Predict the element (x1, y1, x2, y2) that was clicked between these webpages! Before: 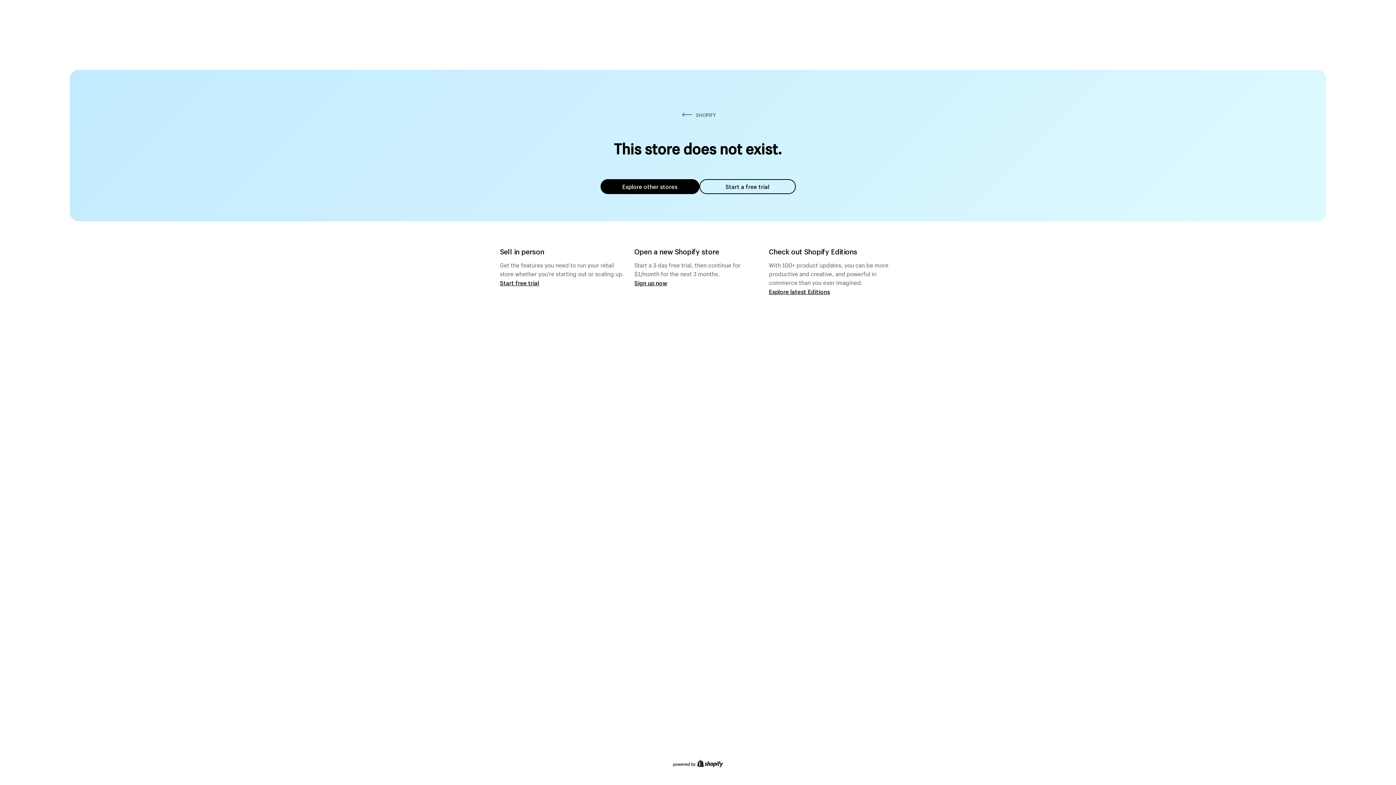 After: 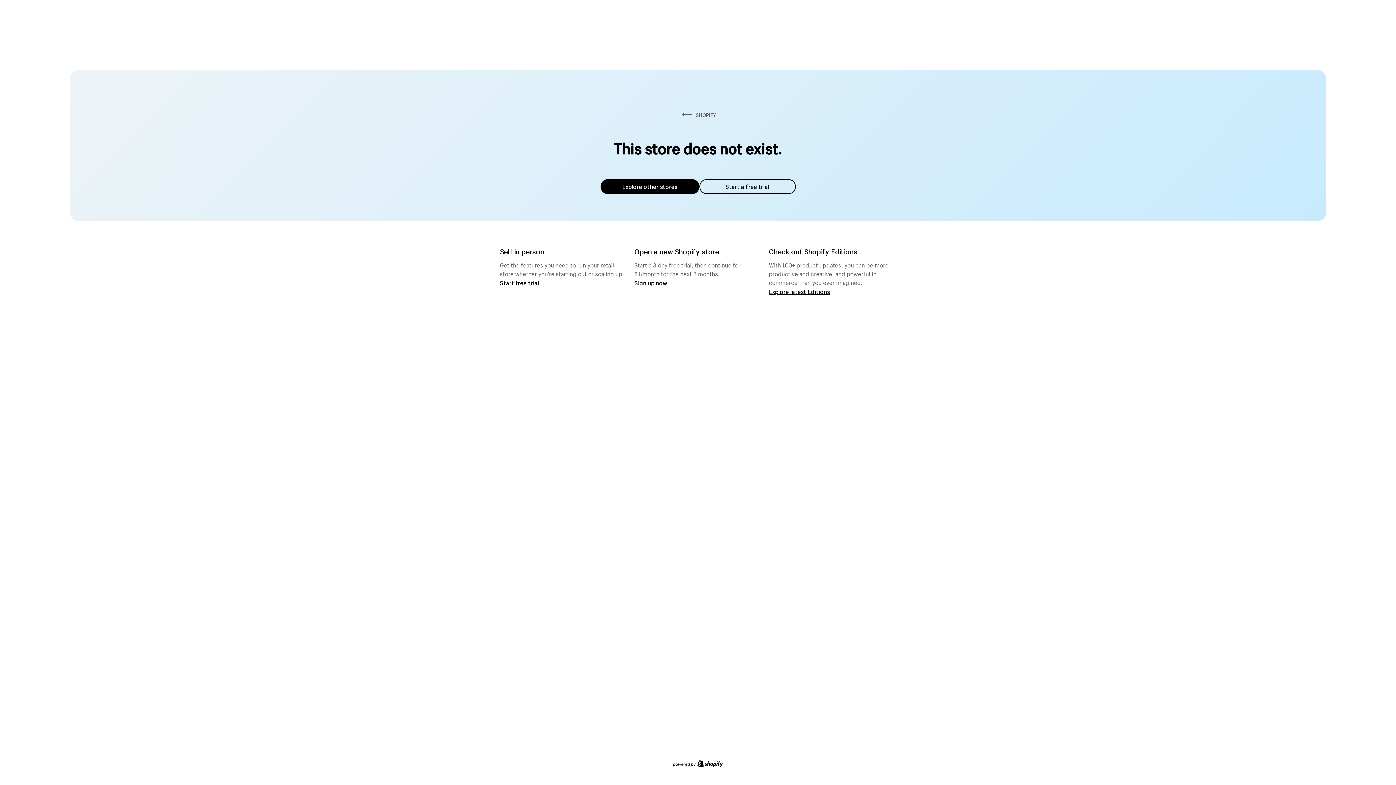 Action: bbox: (600, 179, 699, 194) label: Explore other stores